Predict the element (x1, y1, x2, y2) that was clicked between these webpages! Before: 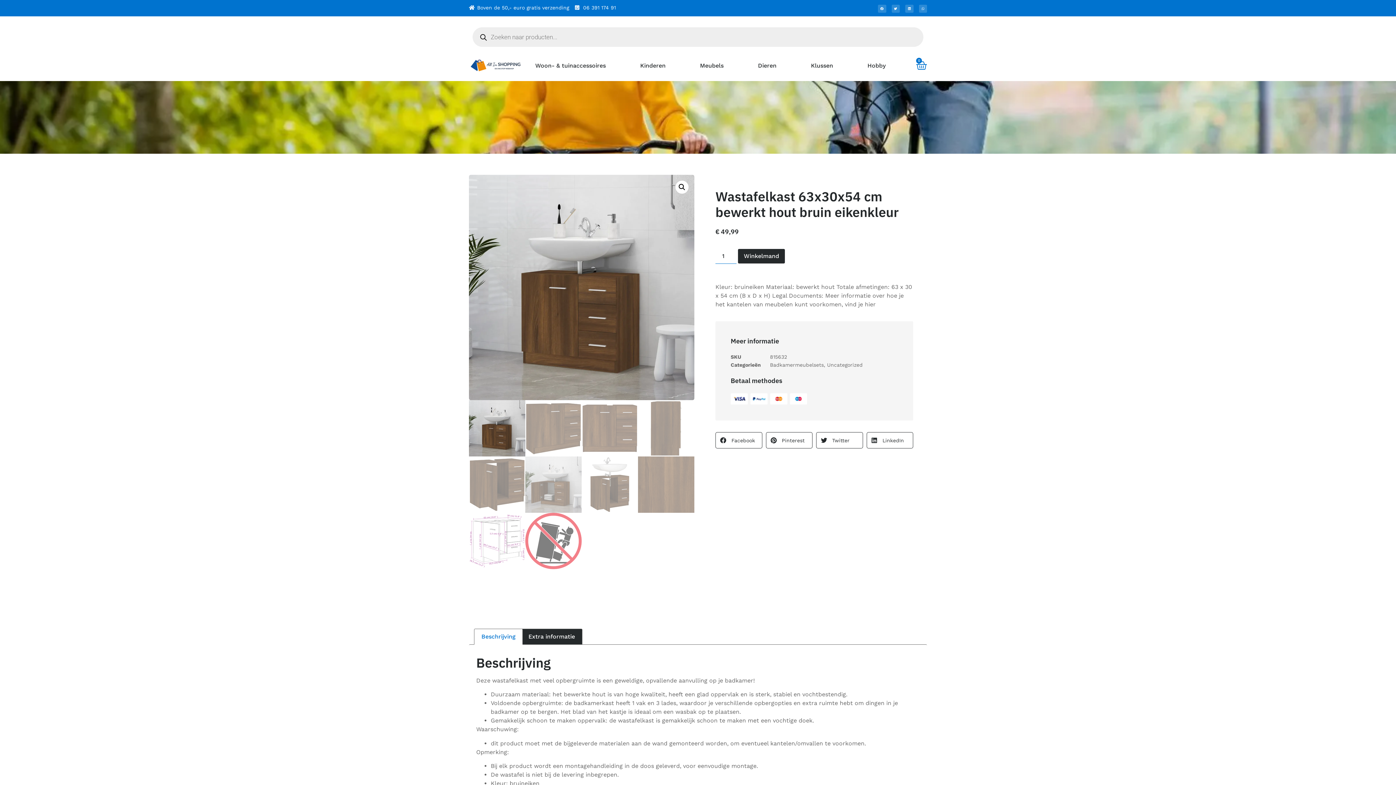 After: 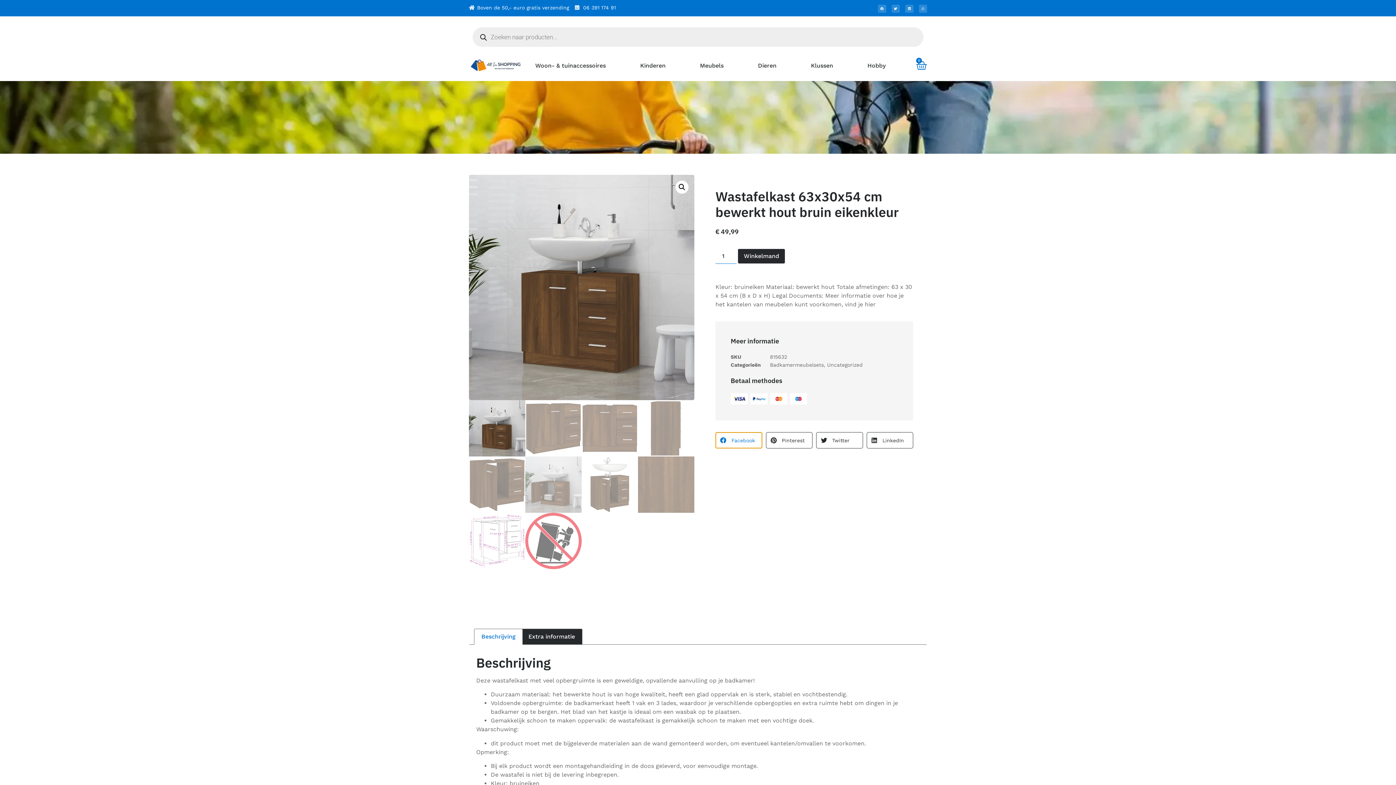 Action: bbox: (715, 432, 762, 448) label: Delen op facebook